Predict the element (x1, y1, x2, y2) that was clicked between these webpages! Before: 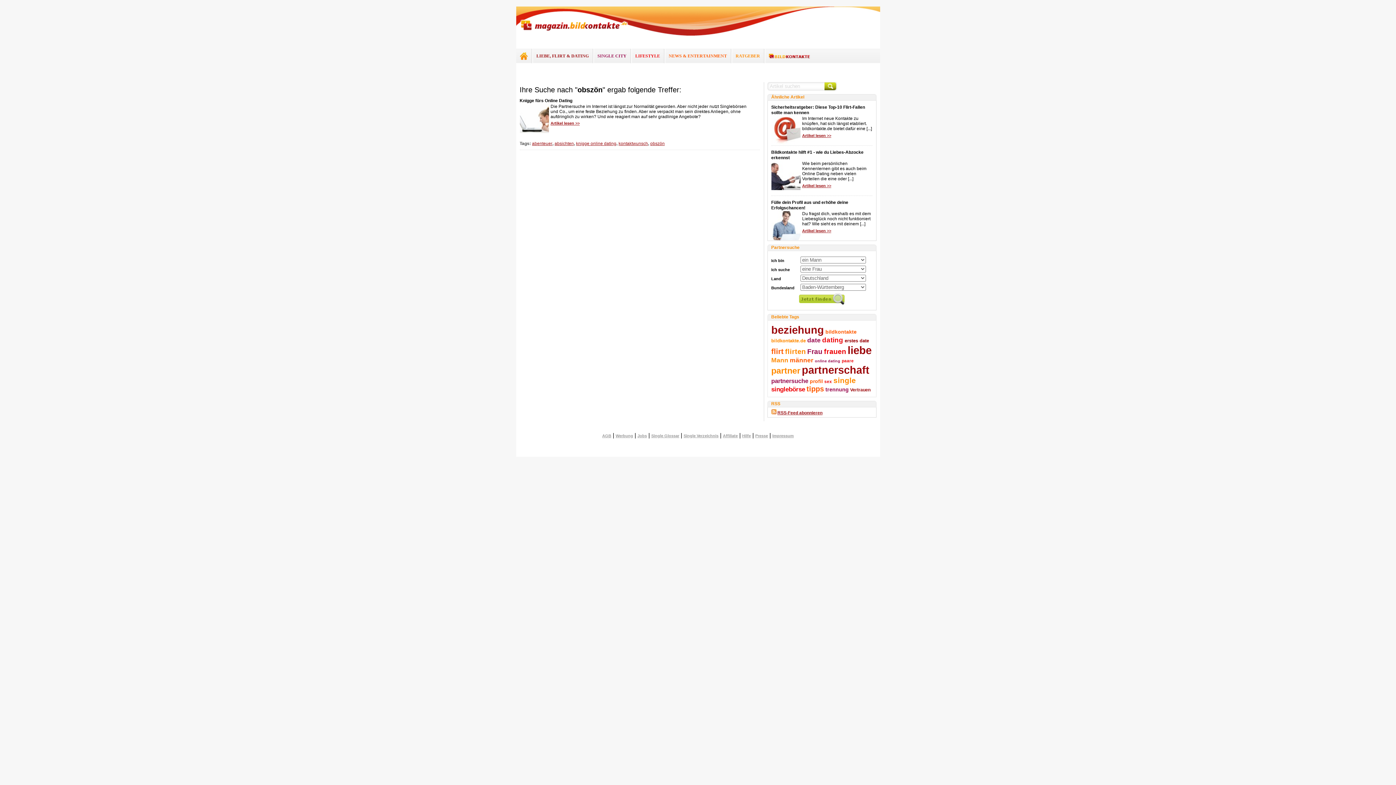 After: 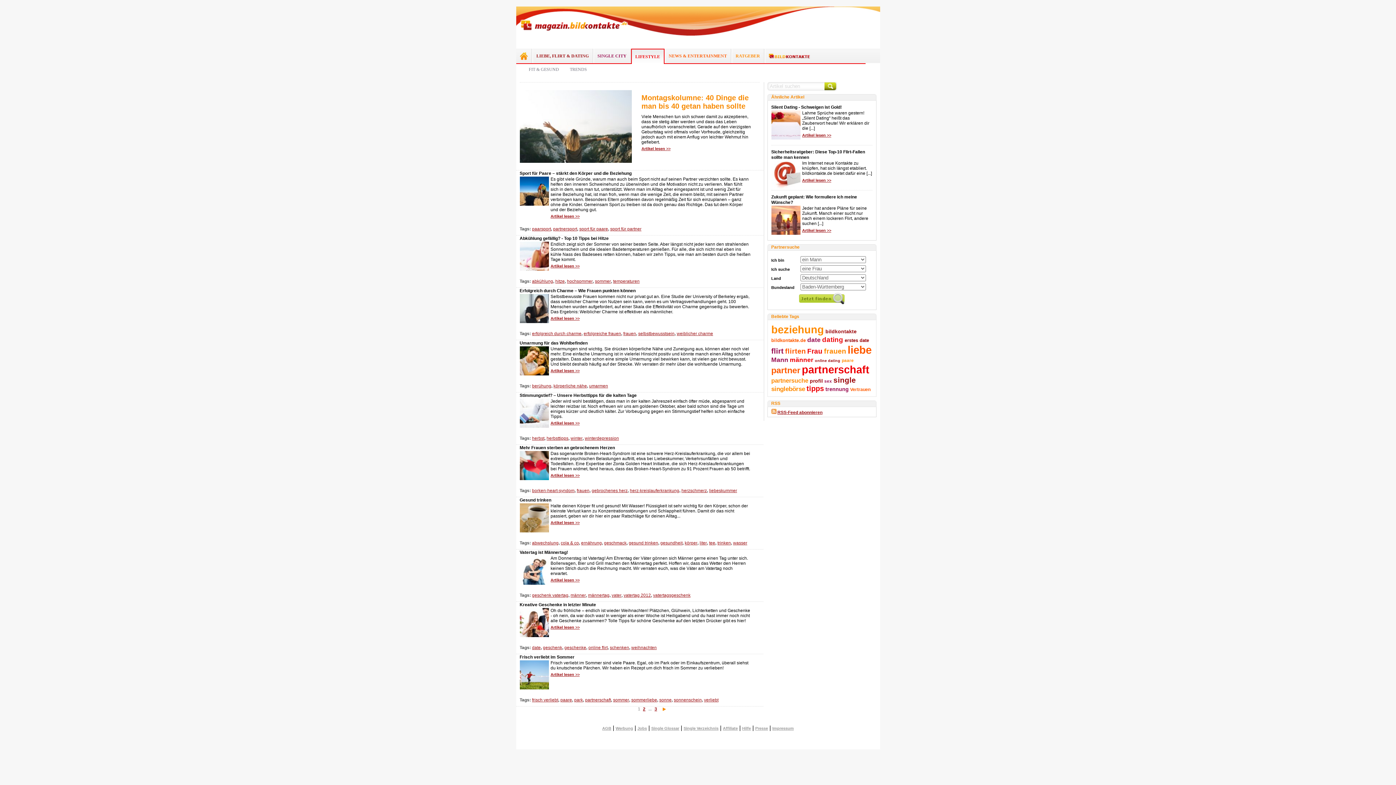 Action: bbox: (631, 48, 663, 63) label: LIFESTYLE